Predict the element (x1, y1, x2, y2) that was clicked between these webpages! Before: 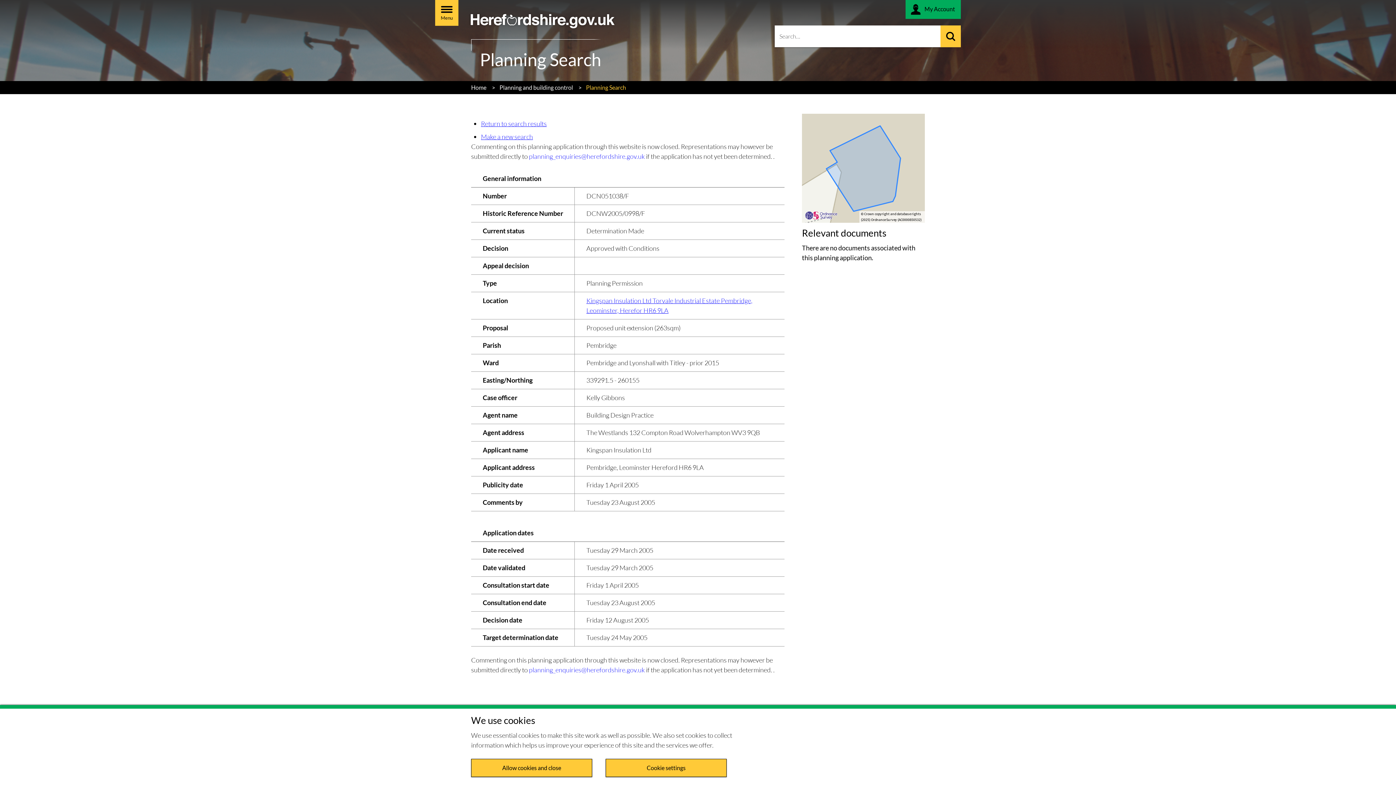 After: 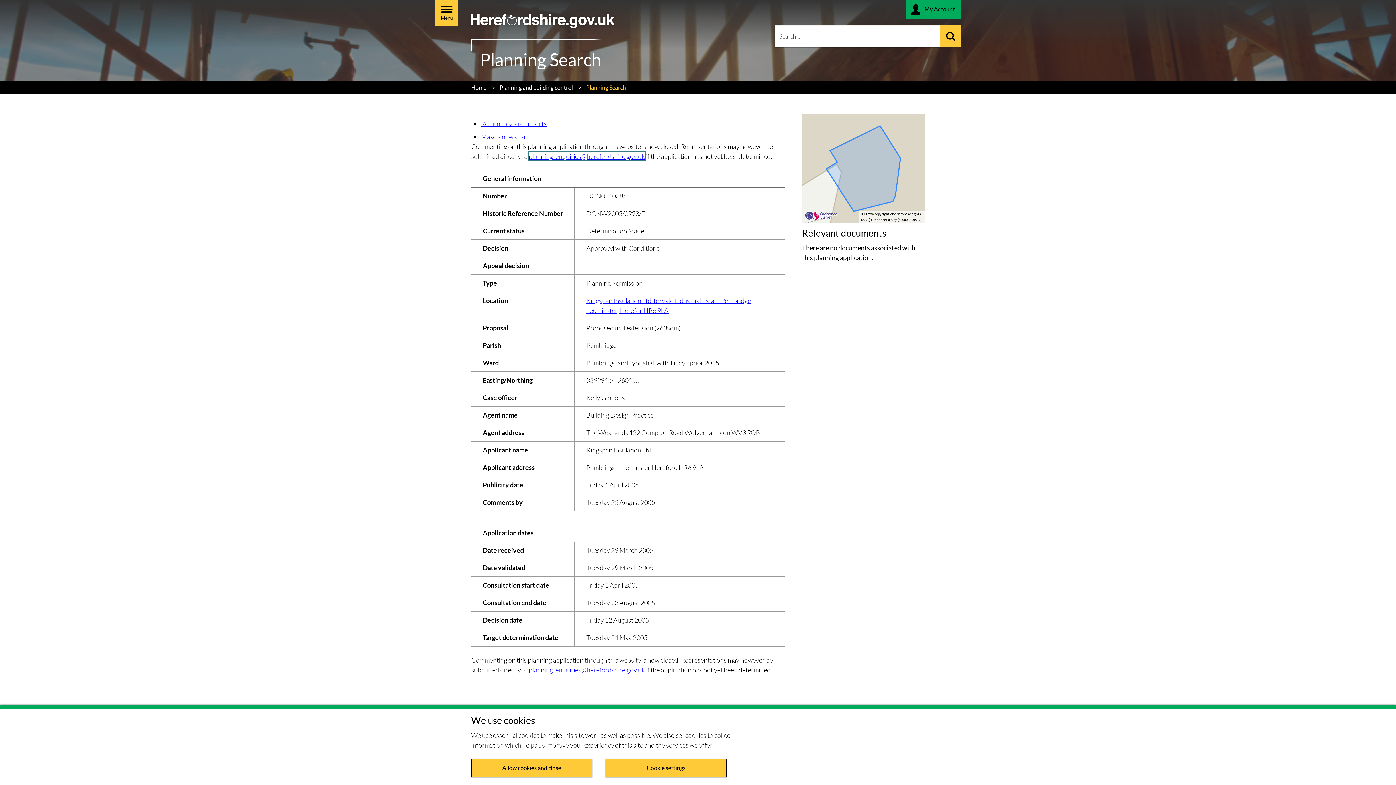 Action: label: planning_enquiries@herefordshire.gov.uk bbox: (529, 152, 645, 160)